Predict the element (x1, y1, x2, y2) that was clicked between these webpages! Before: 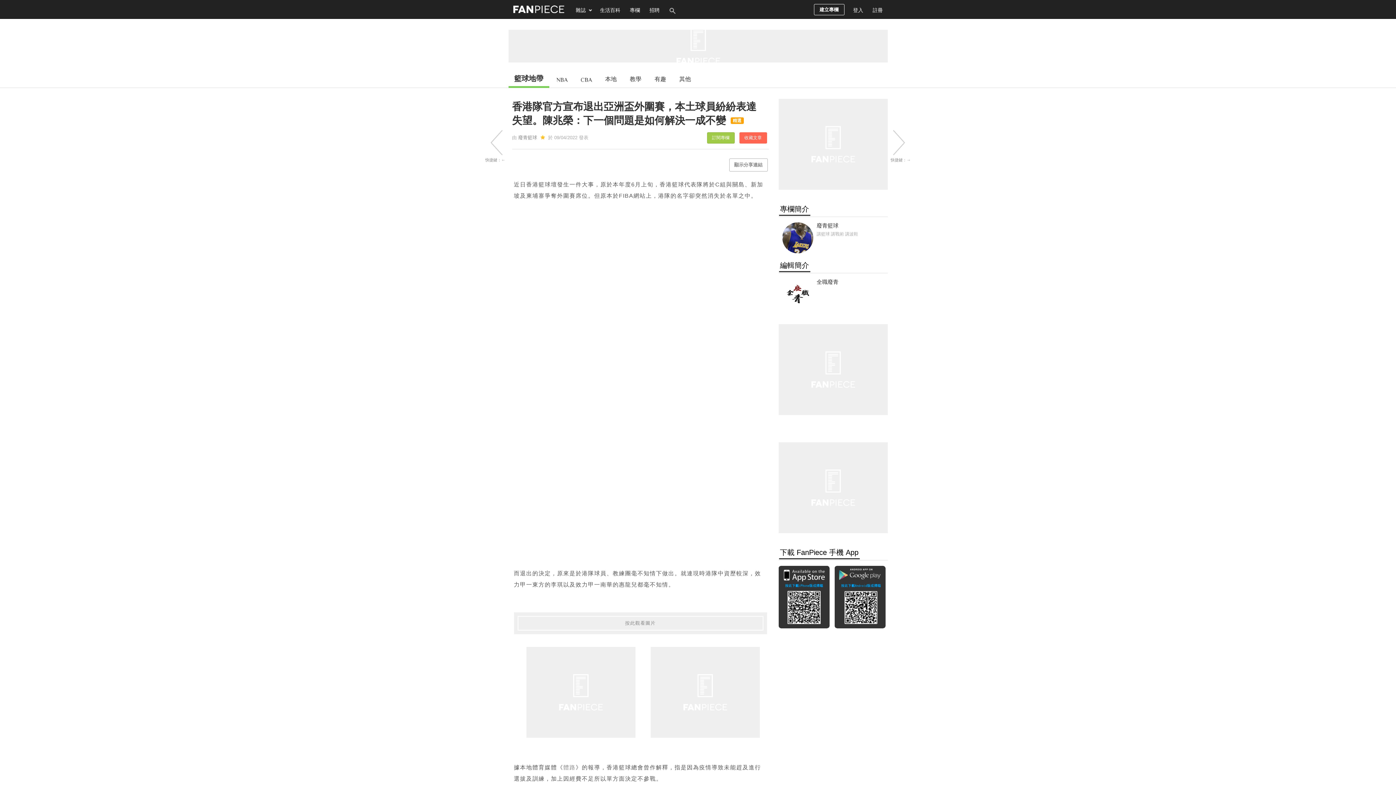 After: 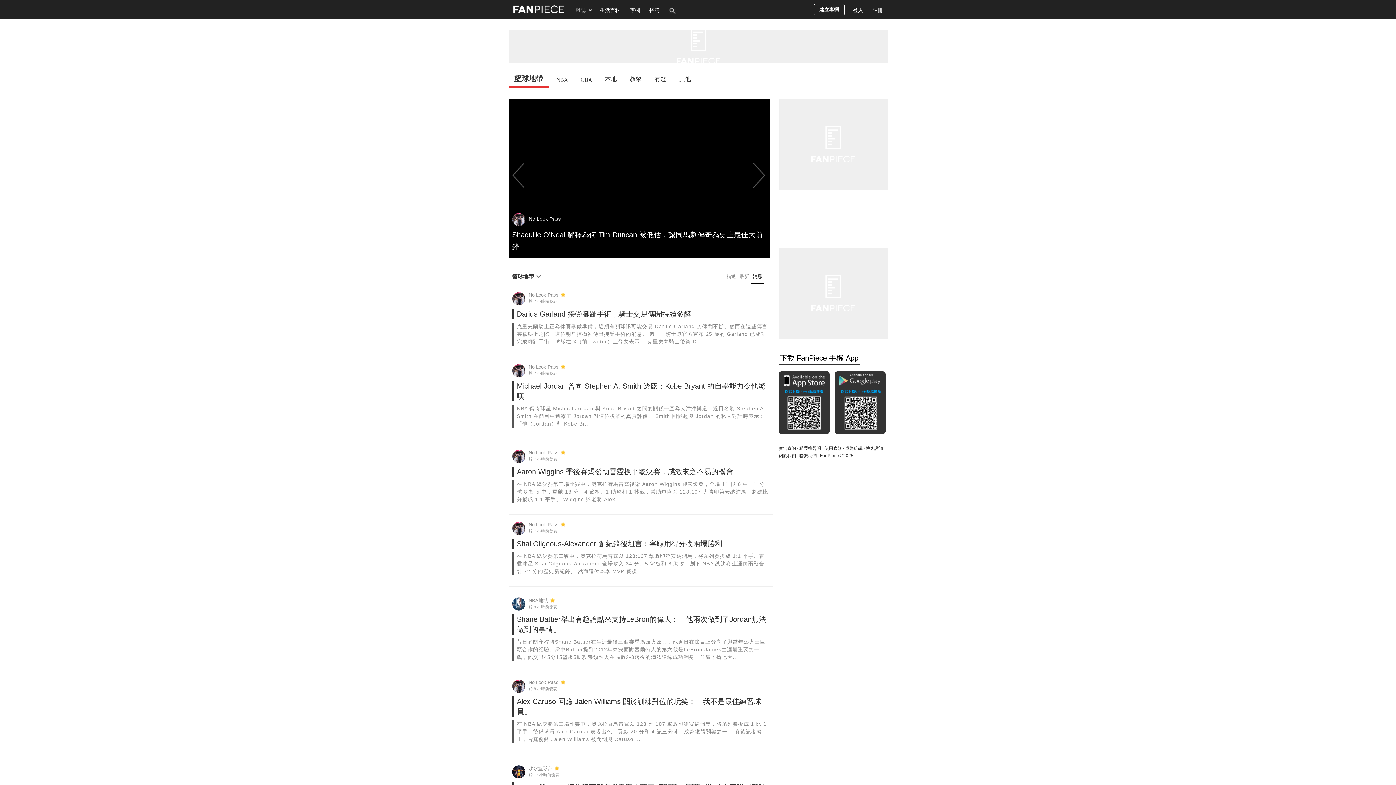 Action: label: 籃球地帶 bbox: (508, 69, 549, 86)